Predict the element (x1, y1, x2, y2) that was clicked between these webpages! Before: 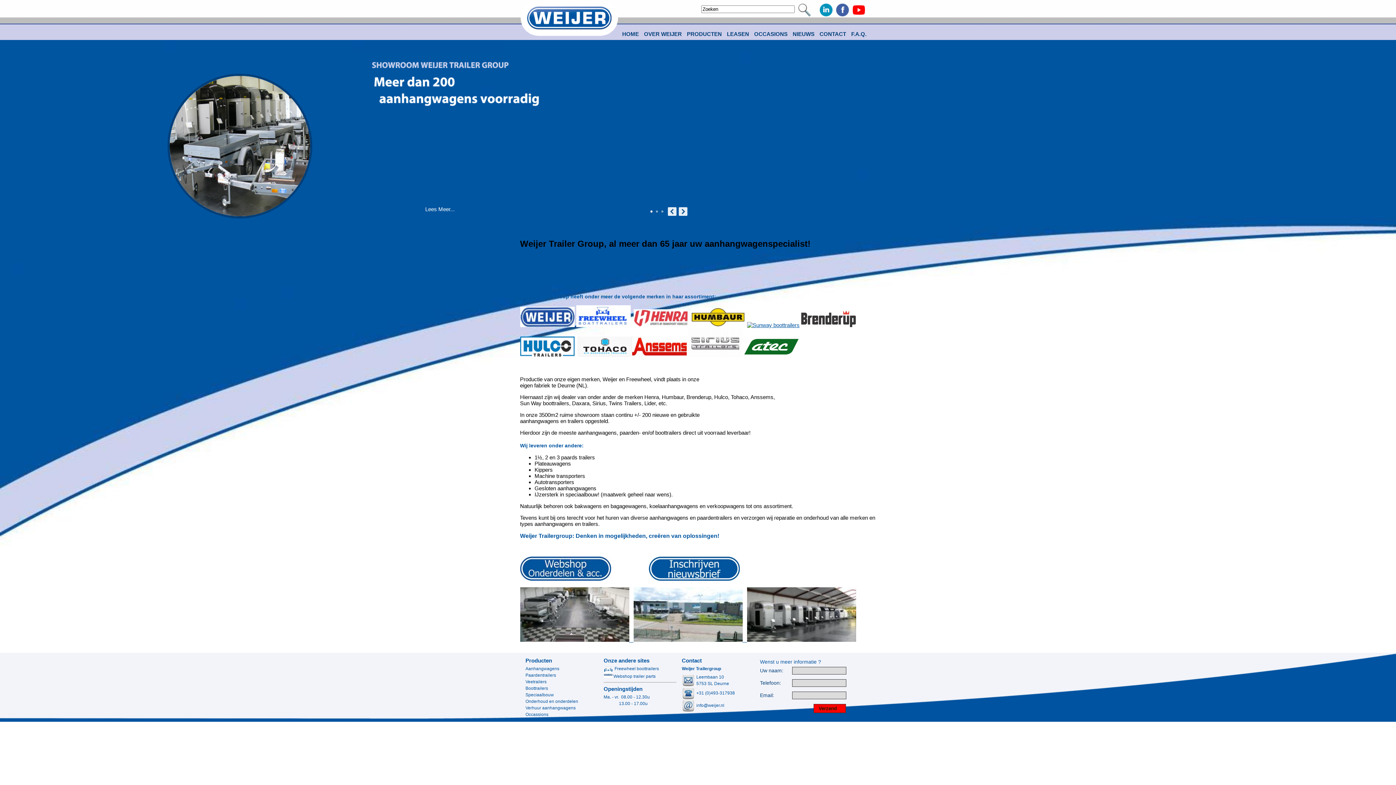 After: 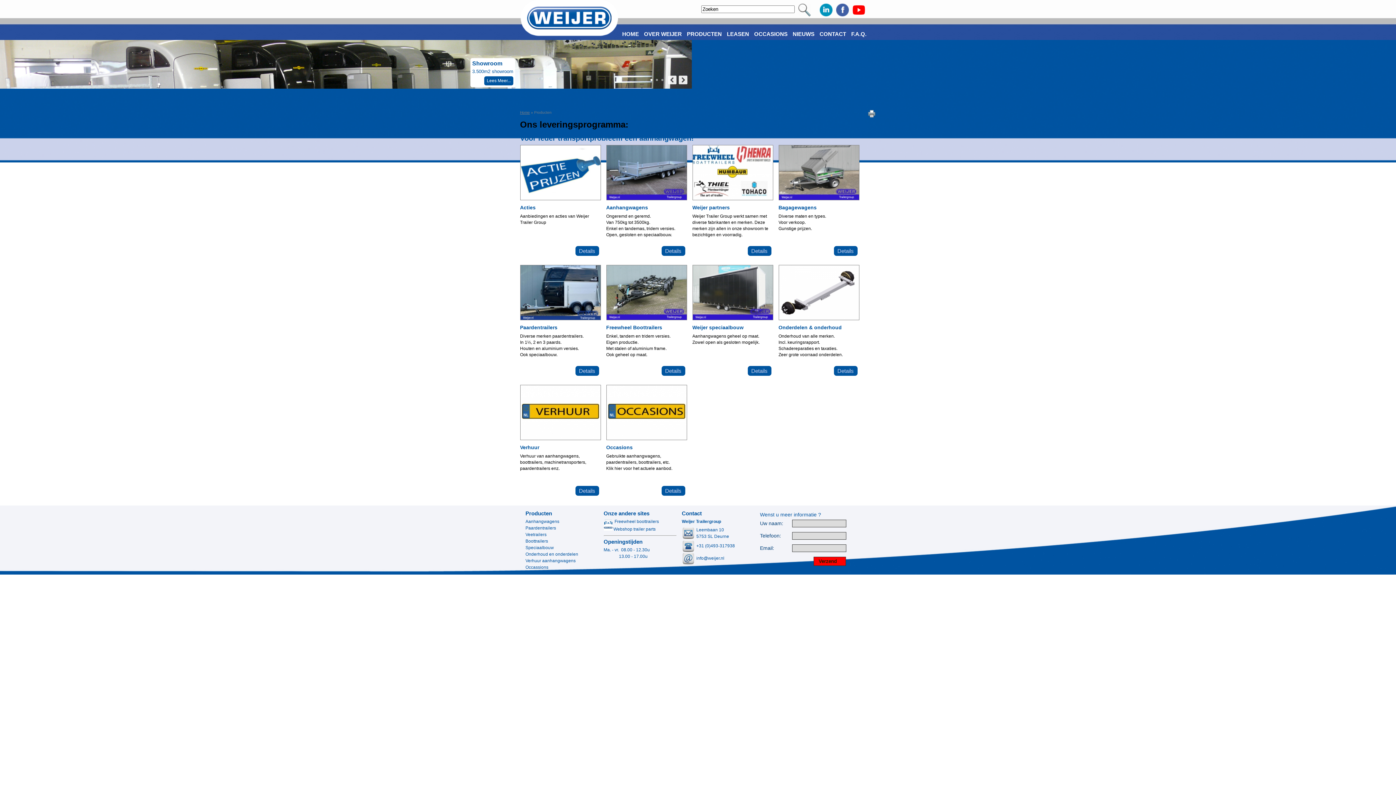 Action: bbox: (525, 657, 552, 663) label: Producten